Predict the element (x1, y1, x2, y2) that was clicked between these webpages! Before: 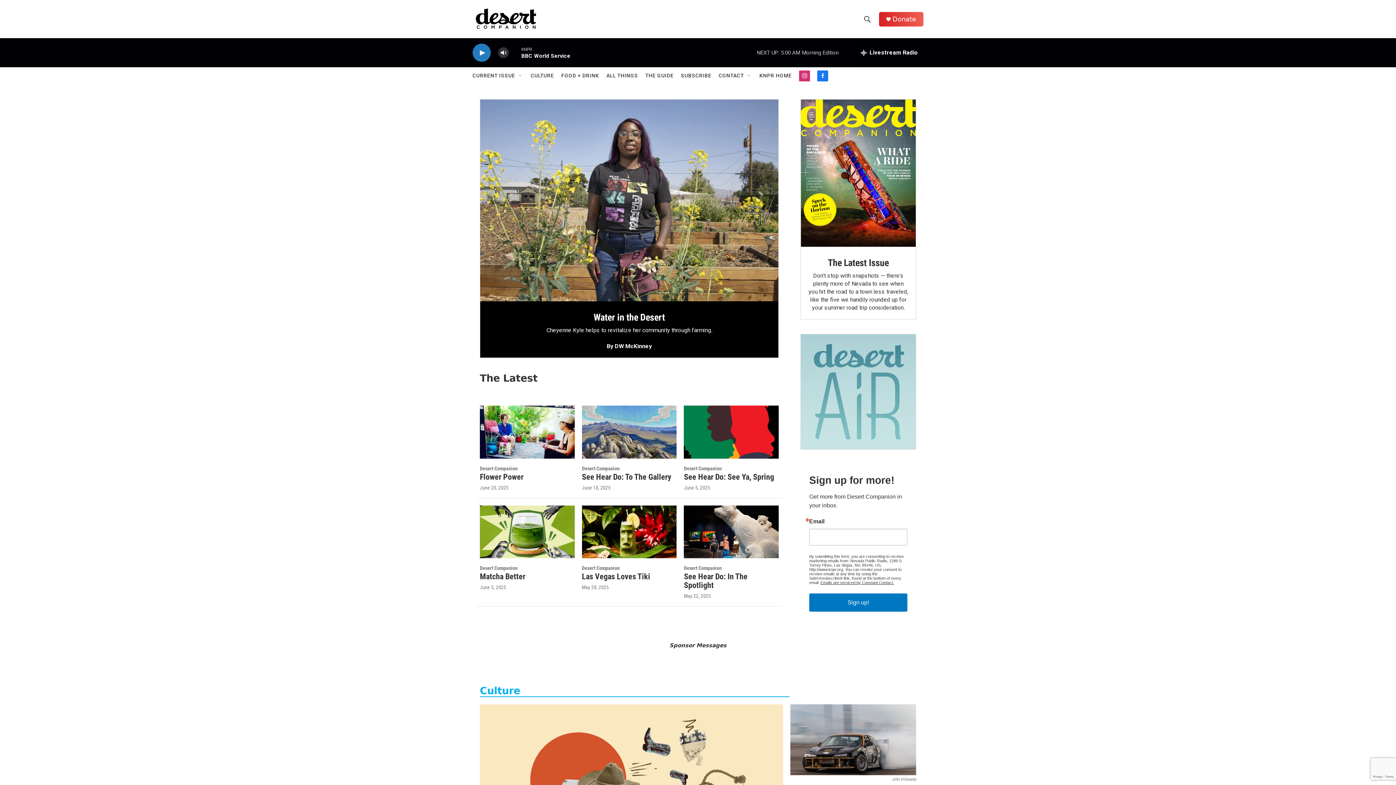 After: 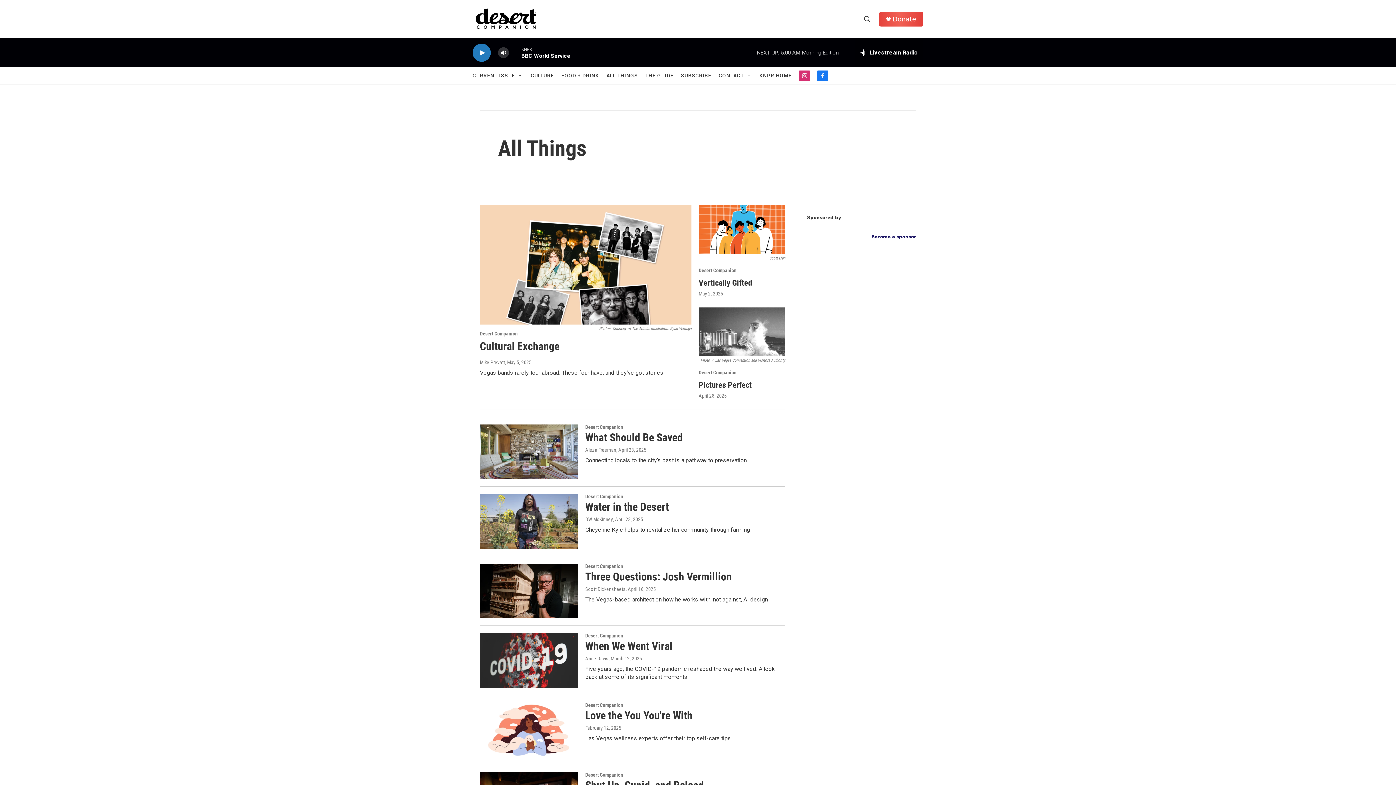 Action: bbox: (606, 67, 638, 84) label: ALL THINGS